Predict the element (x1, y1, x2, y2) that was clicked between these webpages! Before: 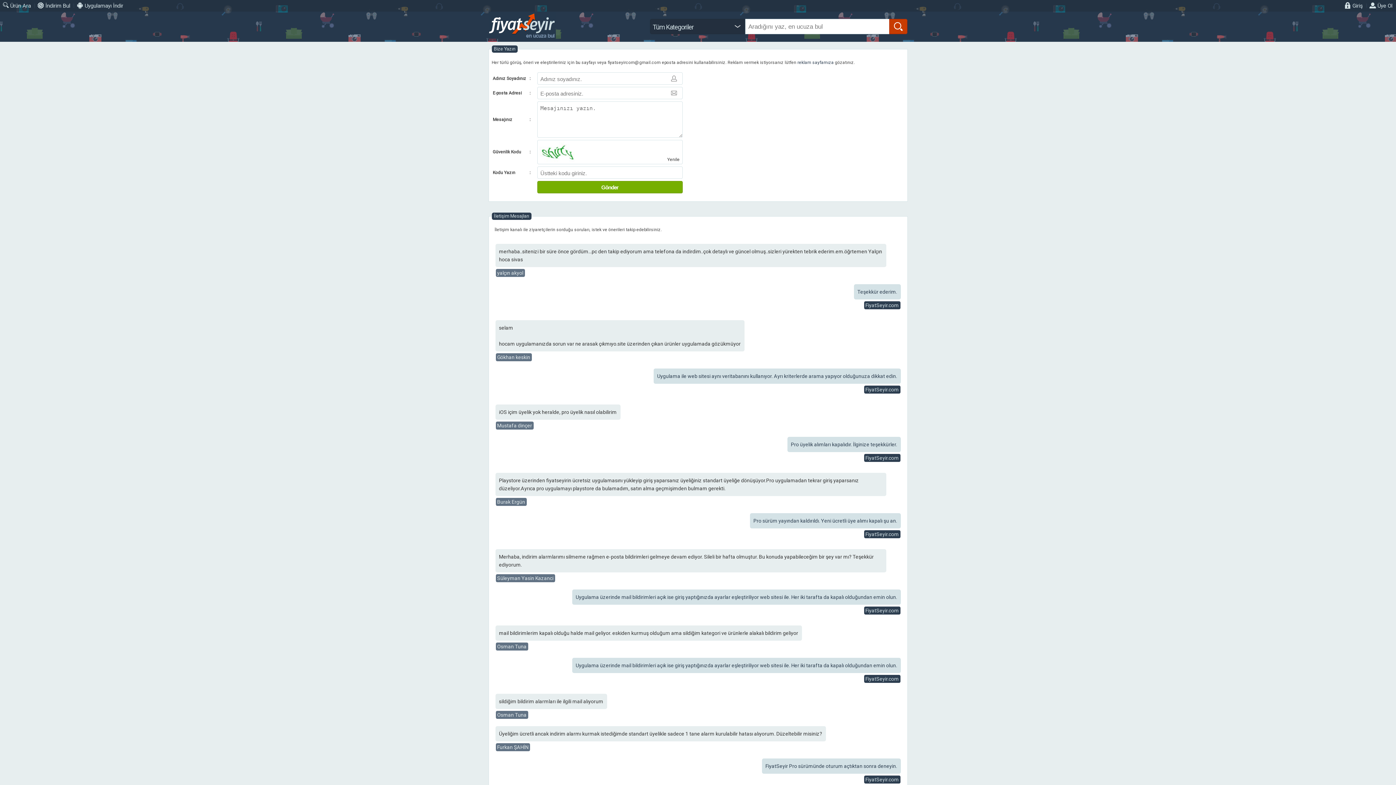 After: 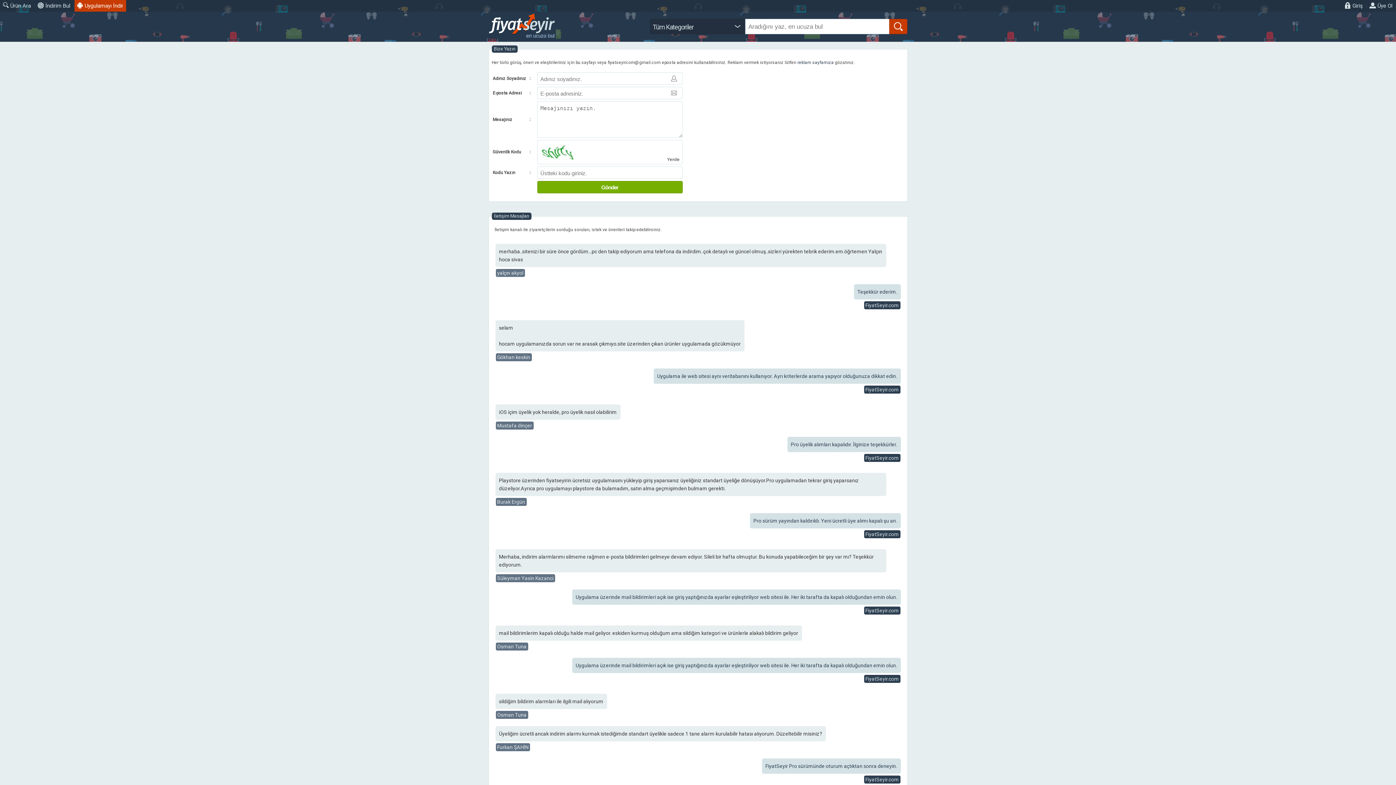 Action: bbox: (74, 0, 126, 11) label: Uygulamayı İndir